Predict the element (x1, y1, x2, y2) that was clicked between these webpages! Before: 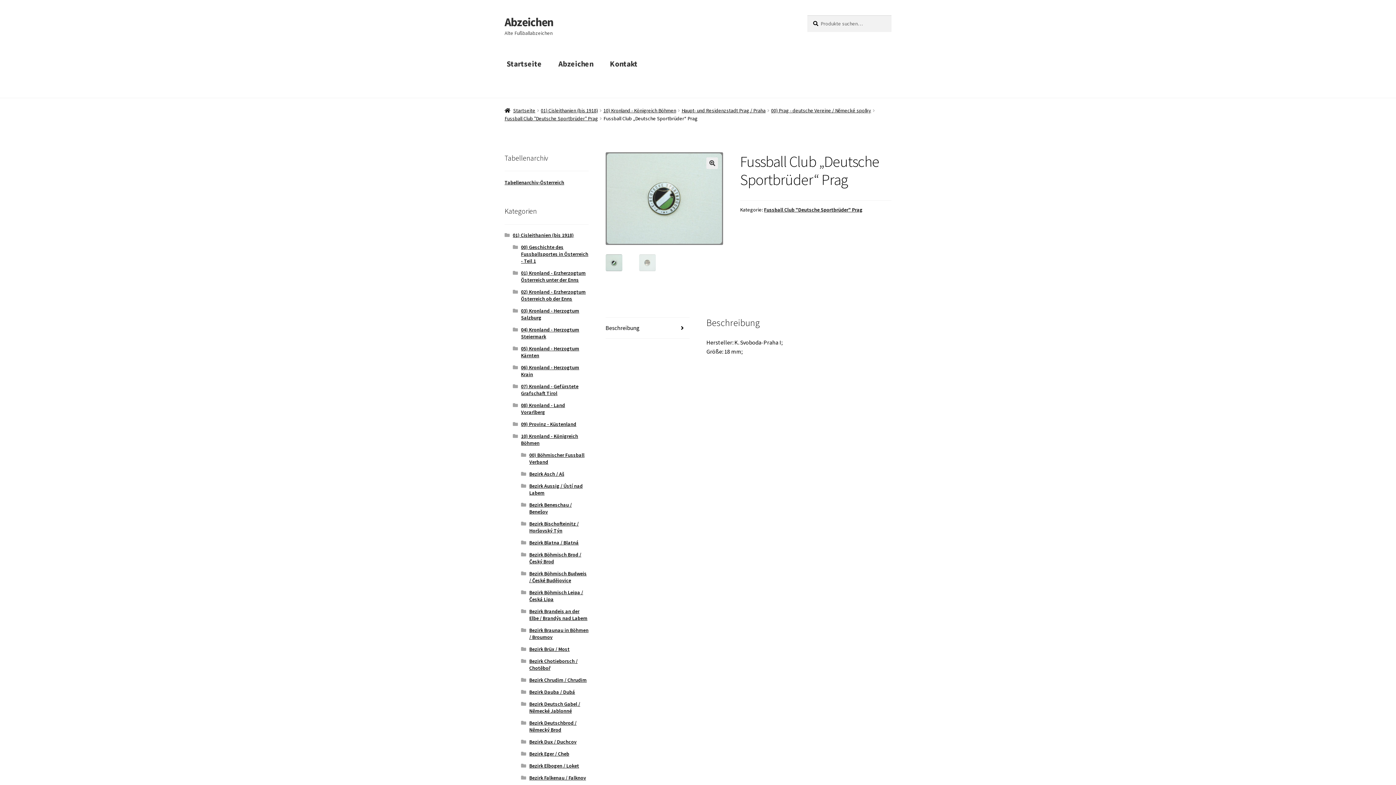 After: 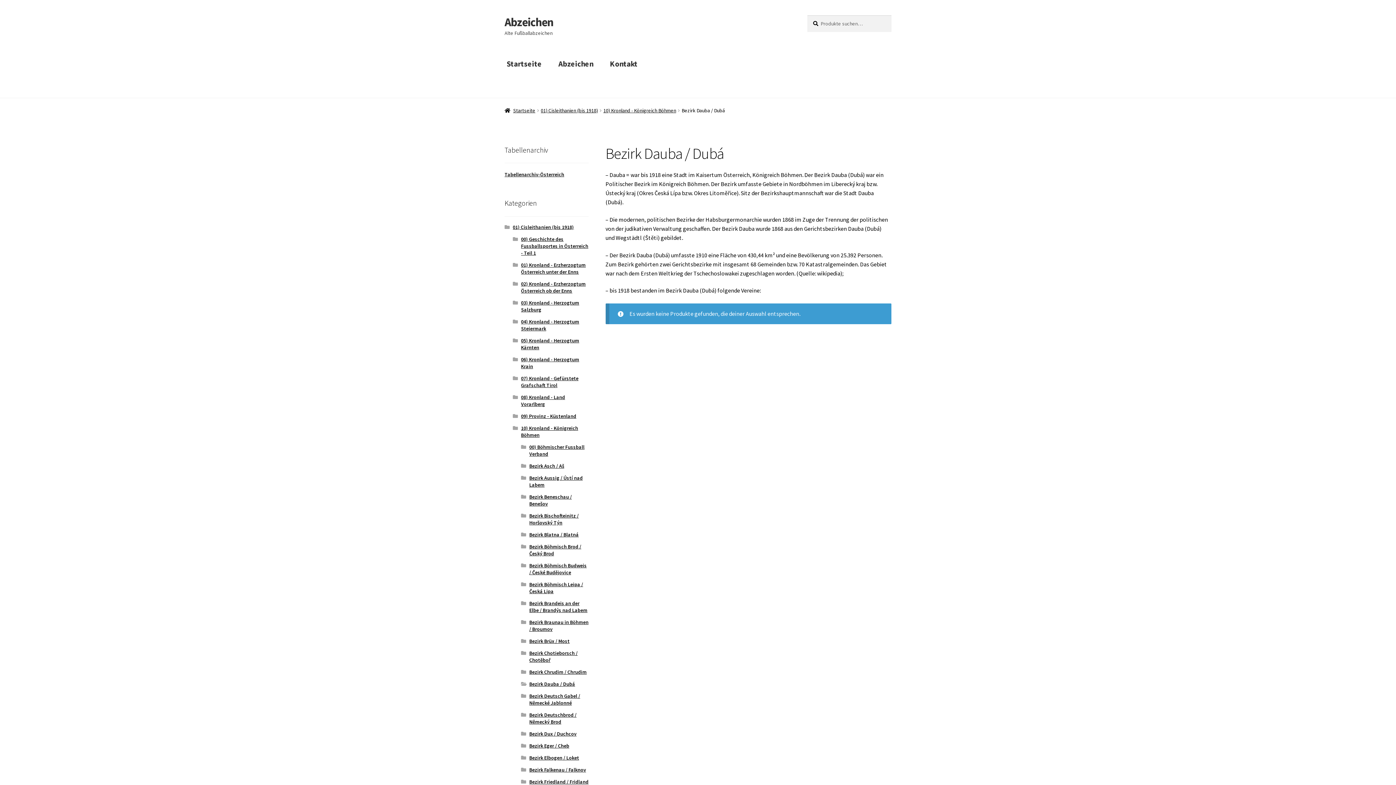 Action: label: Bezirk Dauba / Dubá bbox: (529, 688, 575, 695)